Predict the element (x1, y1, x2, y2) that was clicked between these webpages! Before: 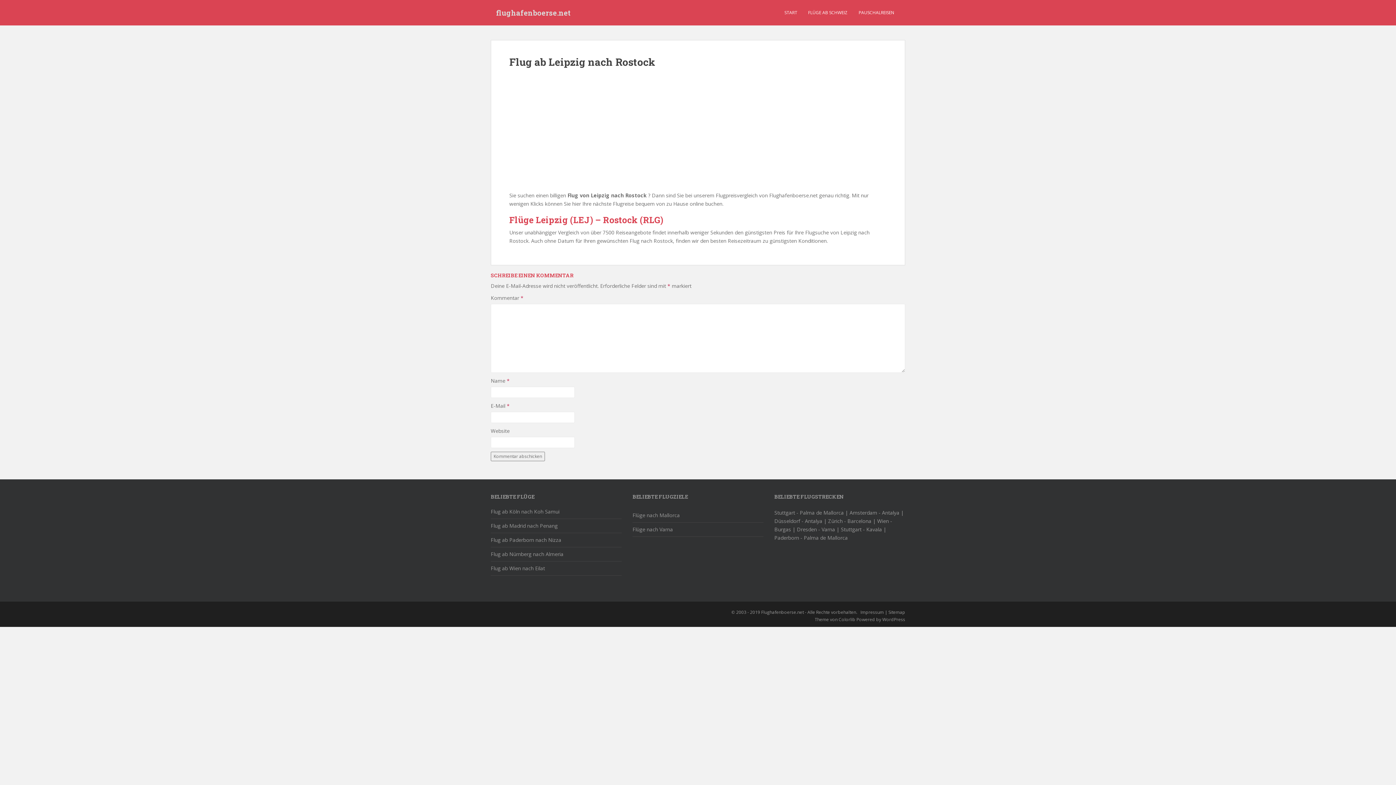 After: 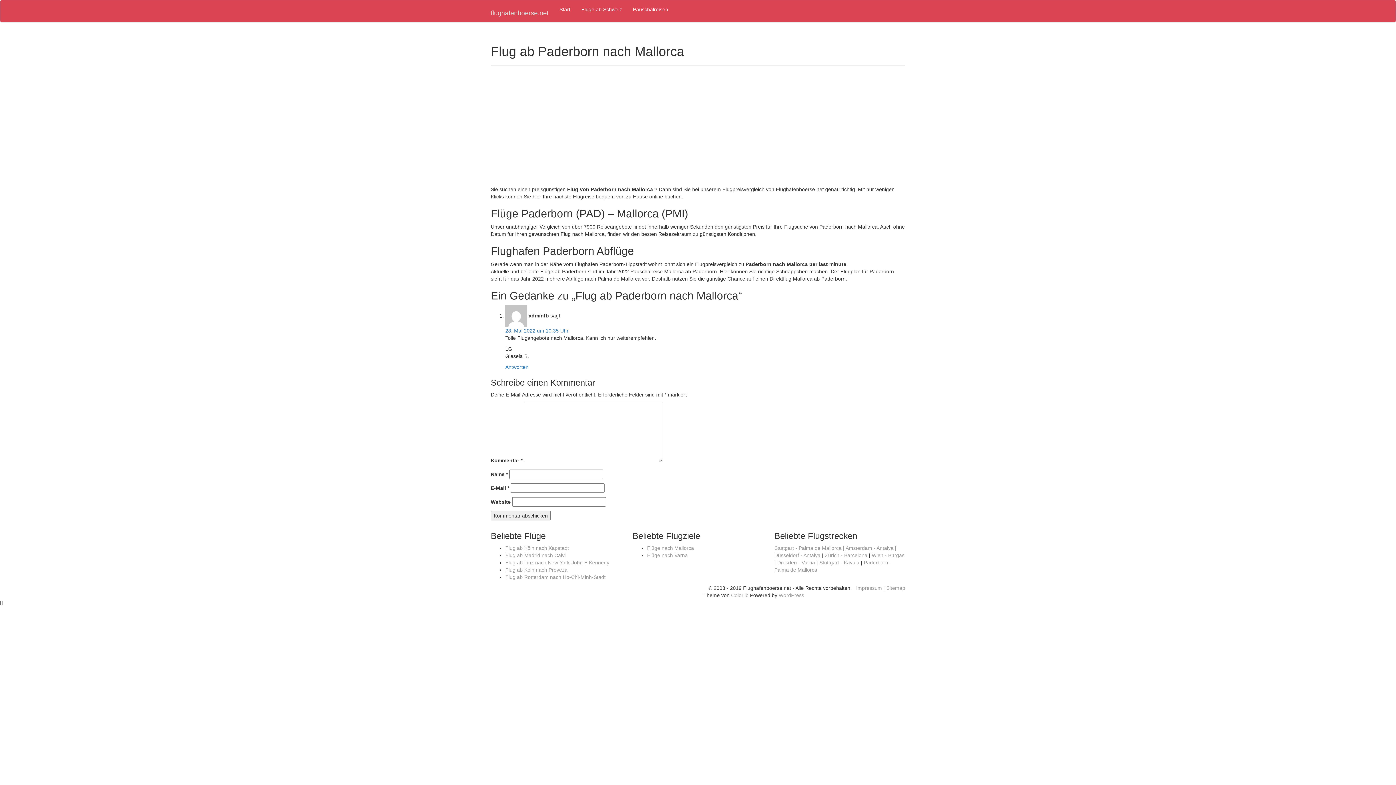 Action: bbox: (774, 534, 848, 541) label: Paderborn - Palma de Mallorca